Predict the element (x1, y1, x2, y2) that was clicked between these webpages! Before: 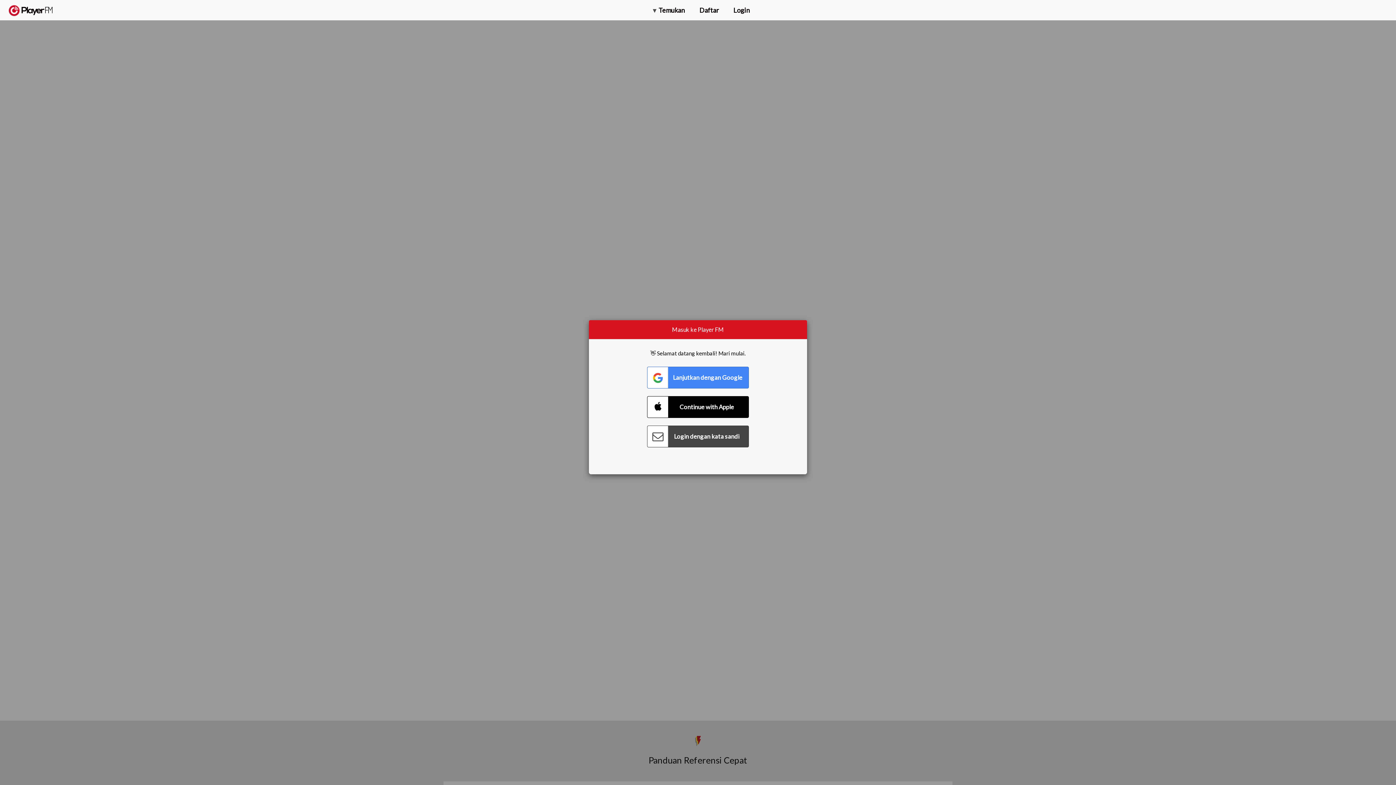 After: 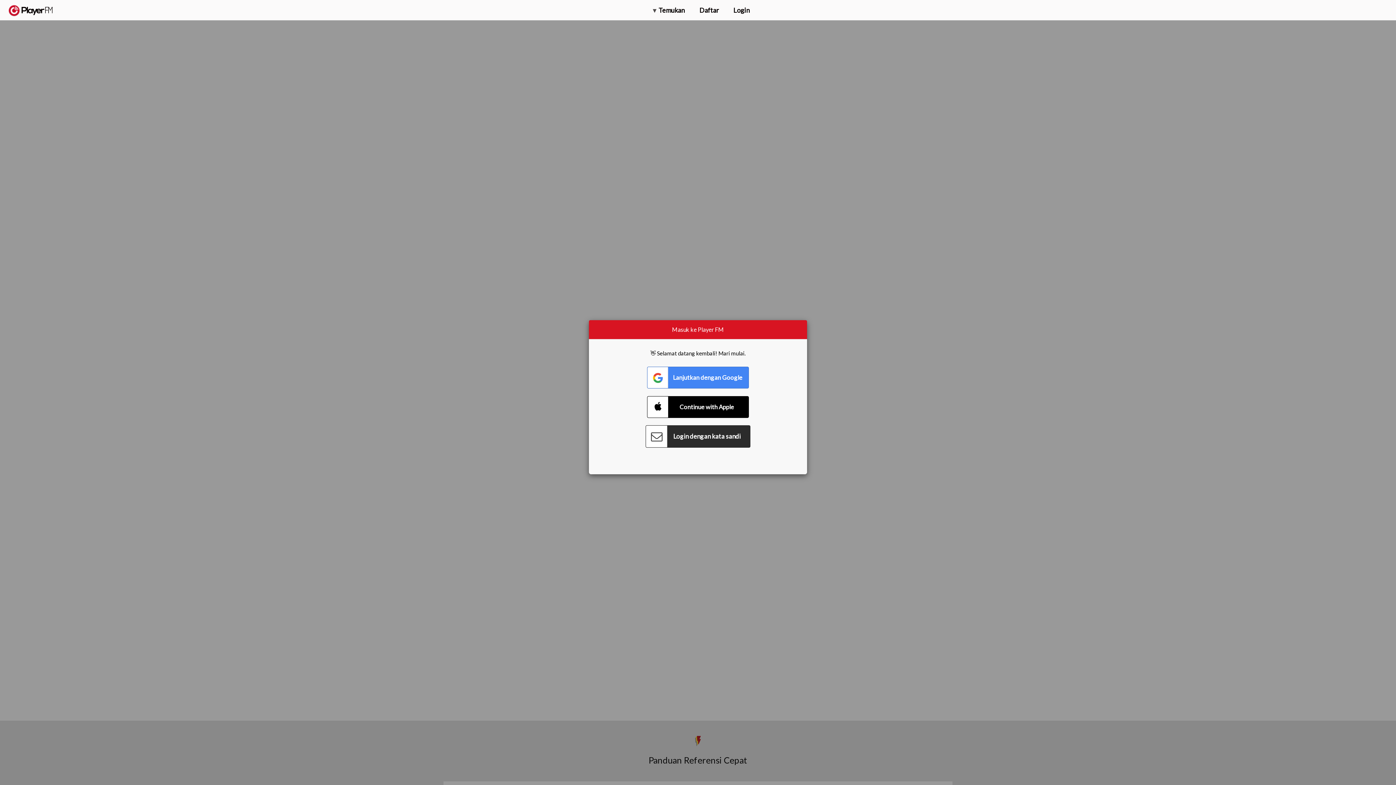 Action: label: Connect with Password bbox: (647, 425, 749, 447)